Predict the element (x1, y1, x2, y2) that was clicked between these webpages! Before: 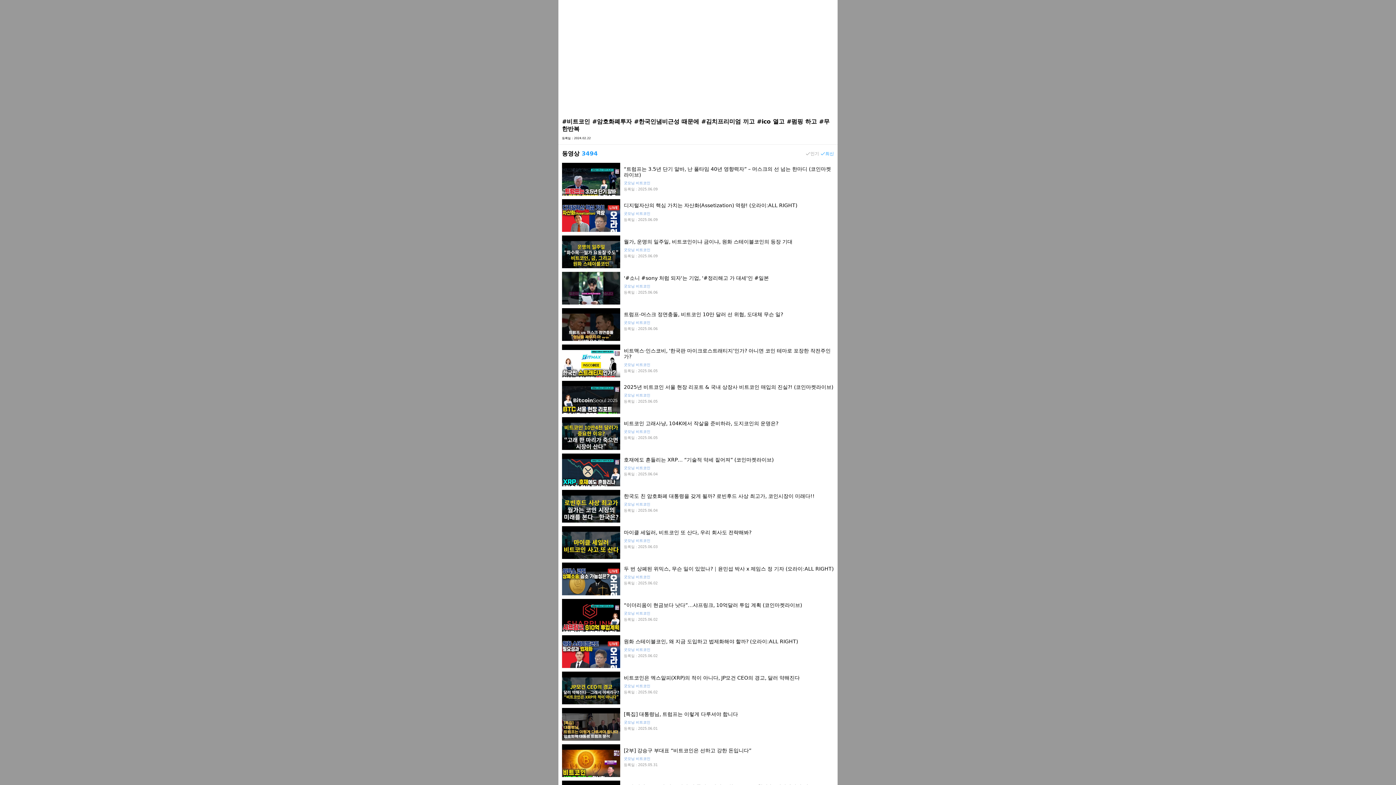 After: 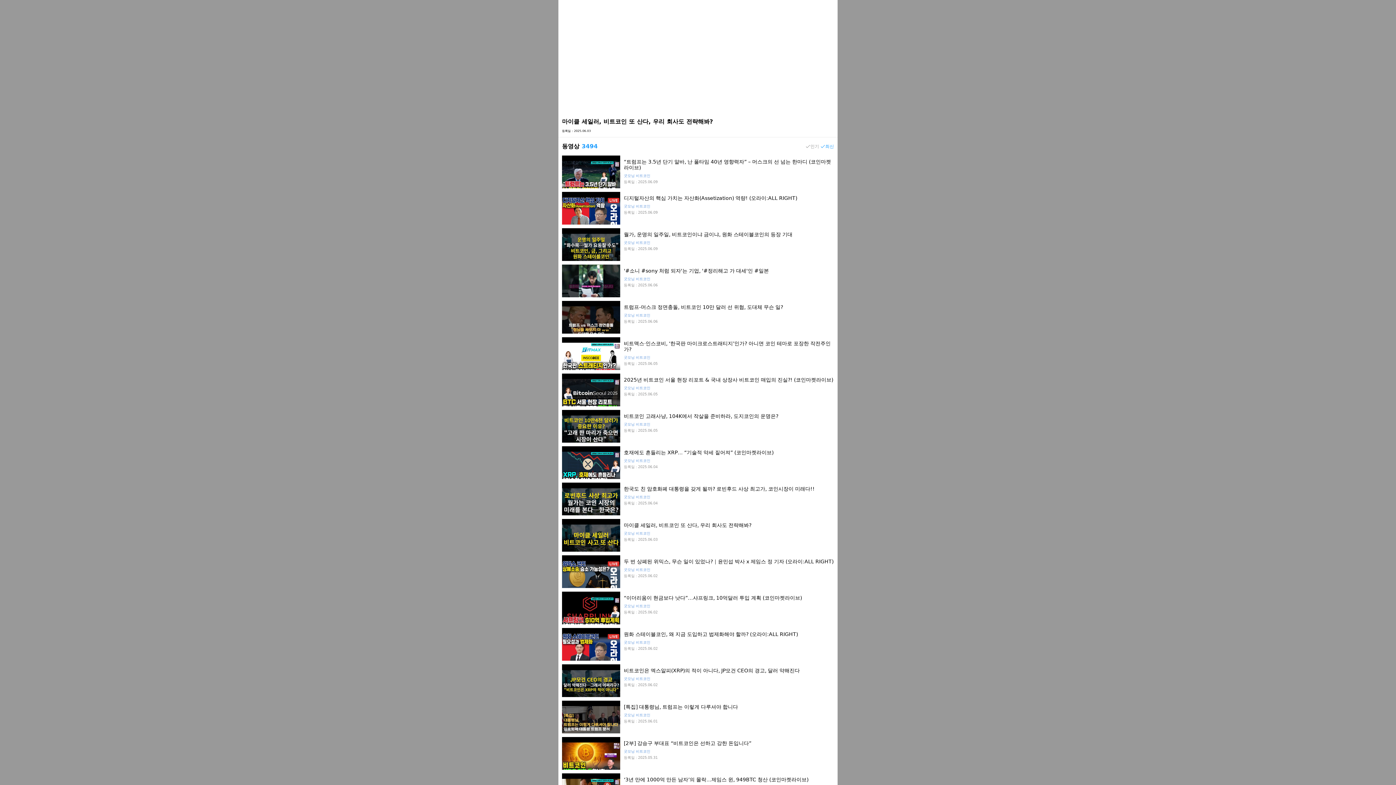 Action: bbox: (562, 526, 834, 559) label: 마이클 세일러, 비트코인 또 산다, 우리 회사도 전략해봐?
굿모닝 비트코인
등록일 : 2025.06.03